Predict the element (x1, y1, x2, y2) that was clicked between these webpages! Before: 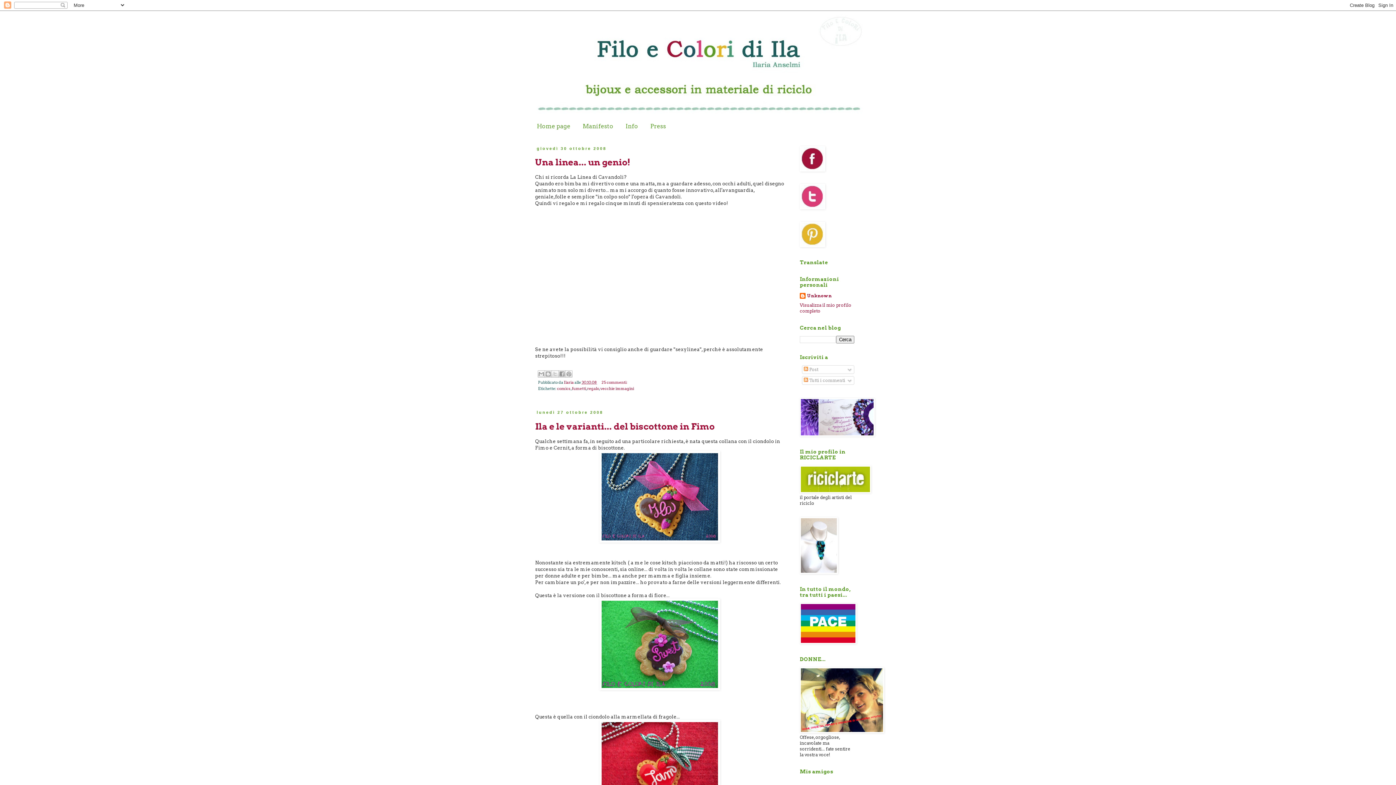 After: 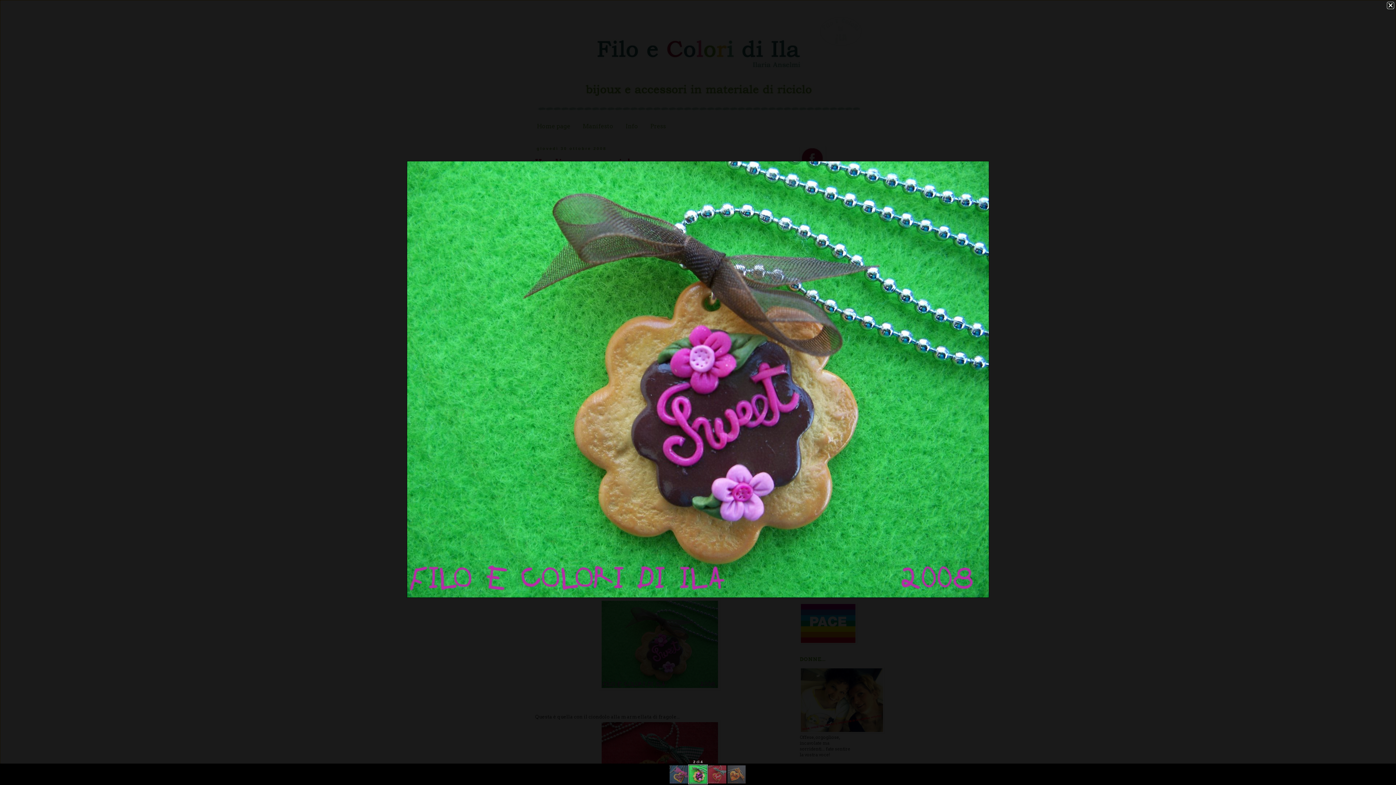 Action: bbox: (535, 598, 784, 690)